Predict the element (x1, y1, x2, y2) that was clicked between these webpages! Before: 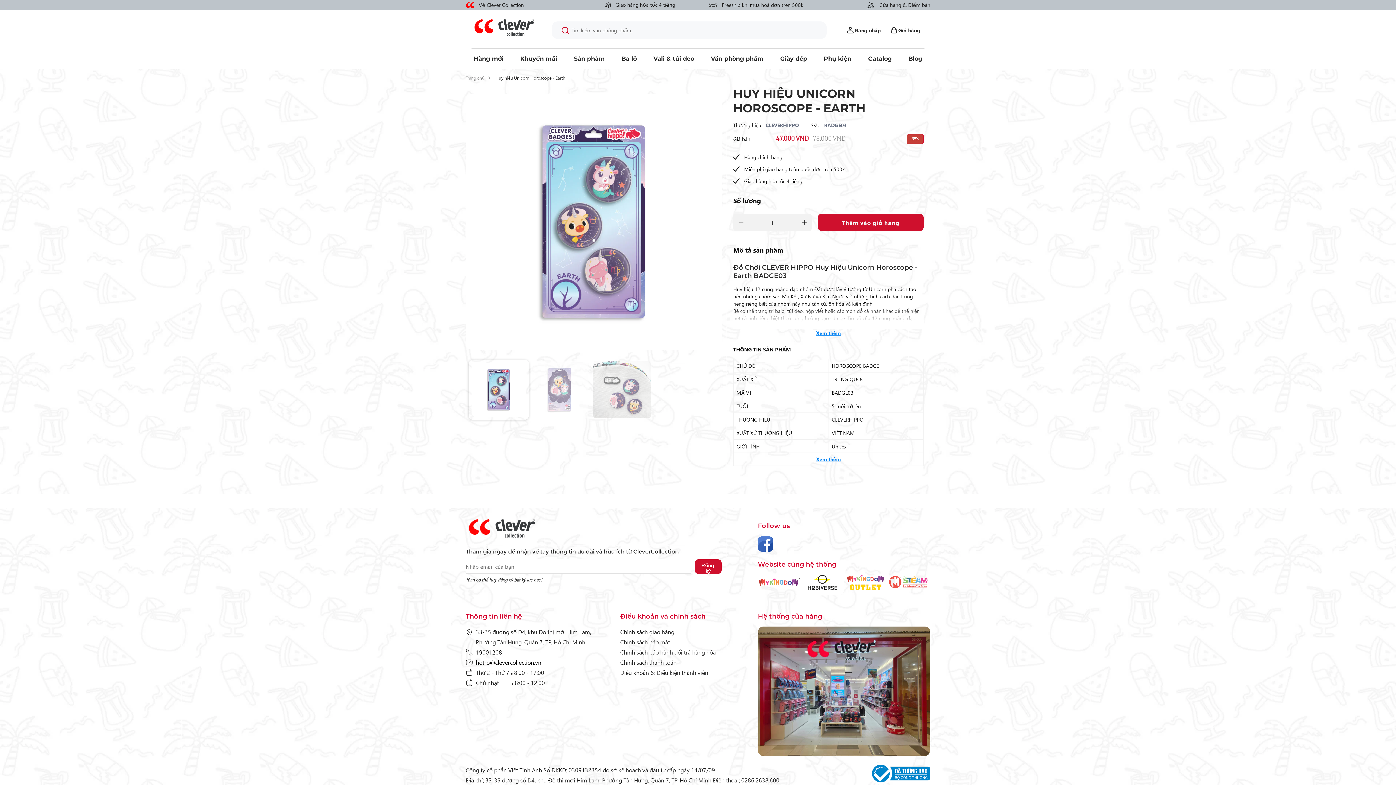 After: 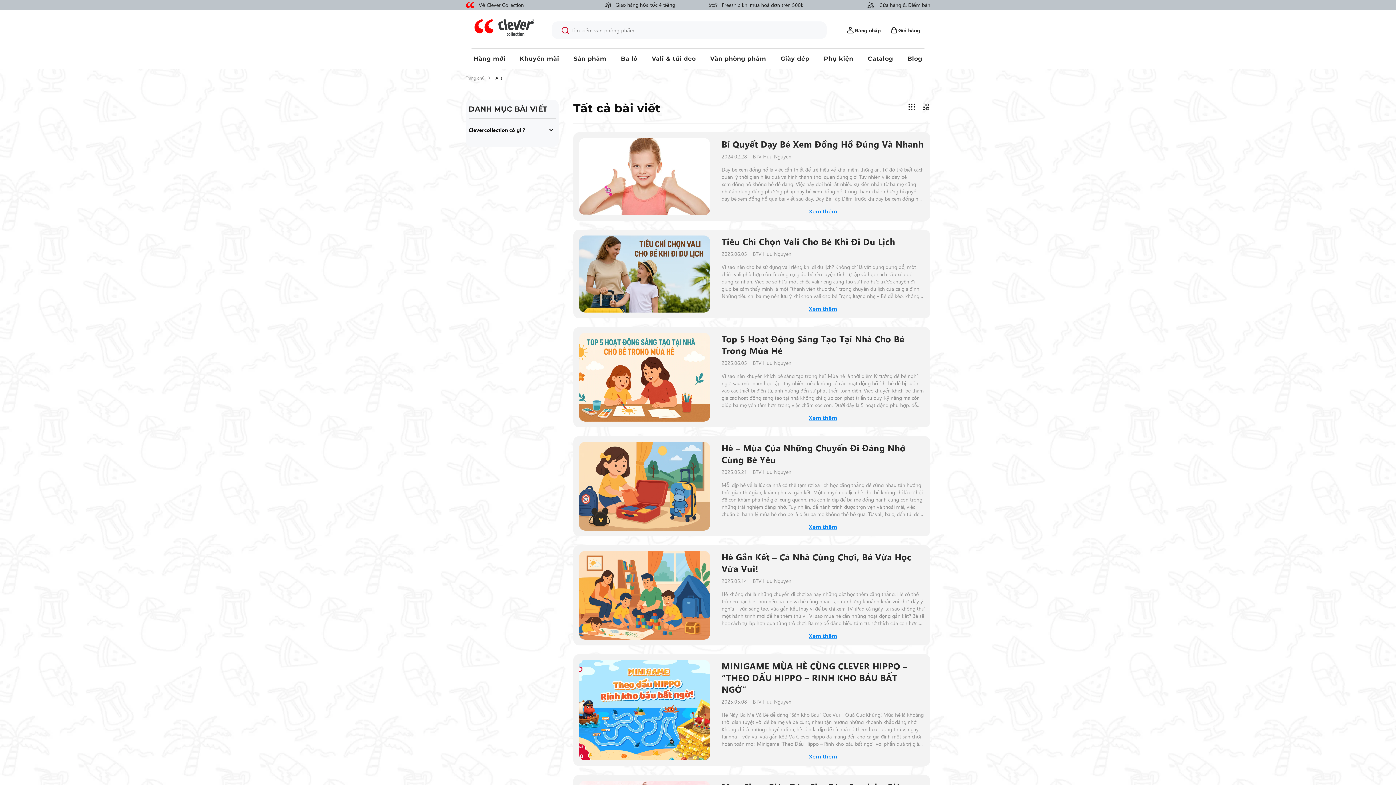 Action: bbox: (906, 48, 924, 68) label: Blog